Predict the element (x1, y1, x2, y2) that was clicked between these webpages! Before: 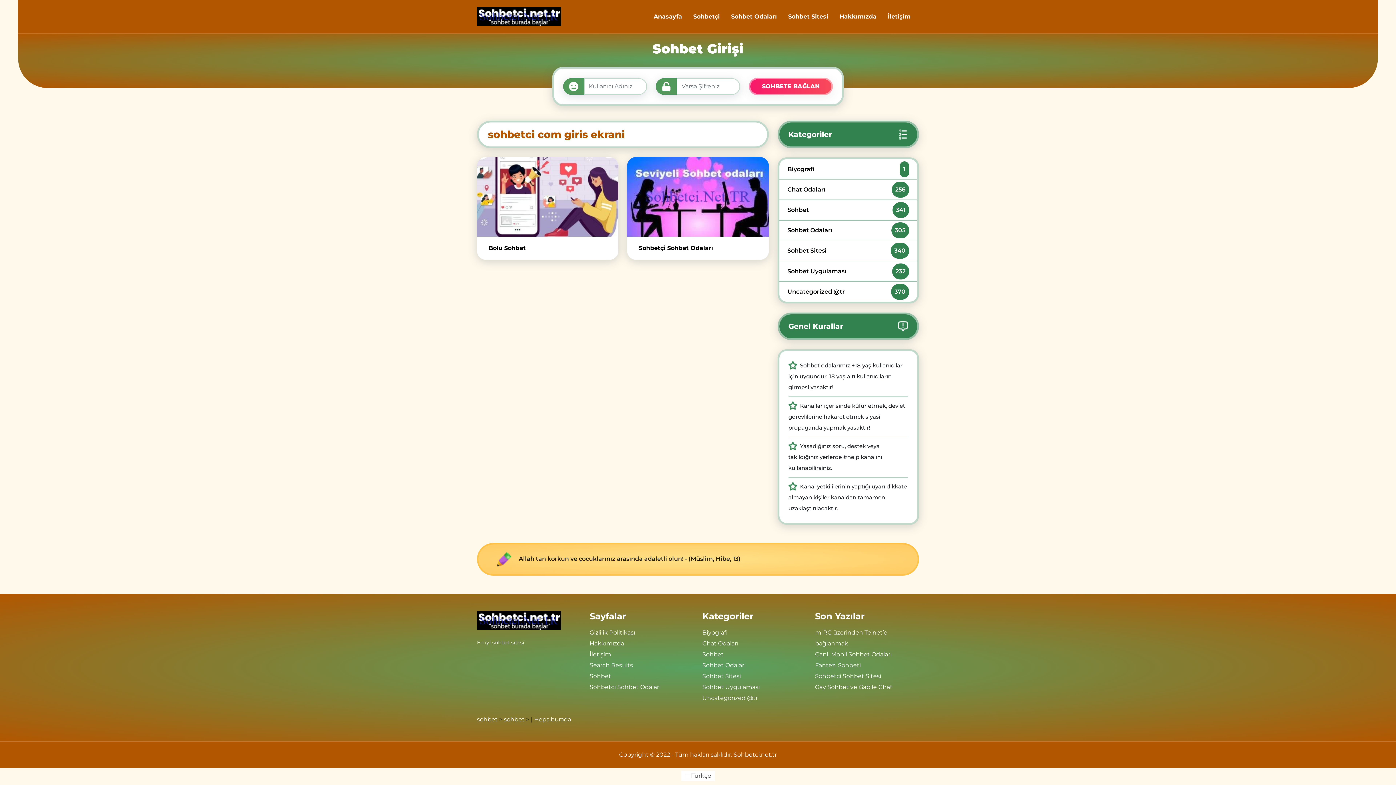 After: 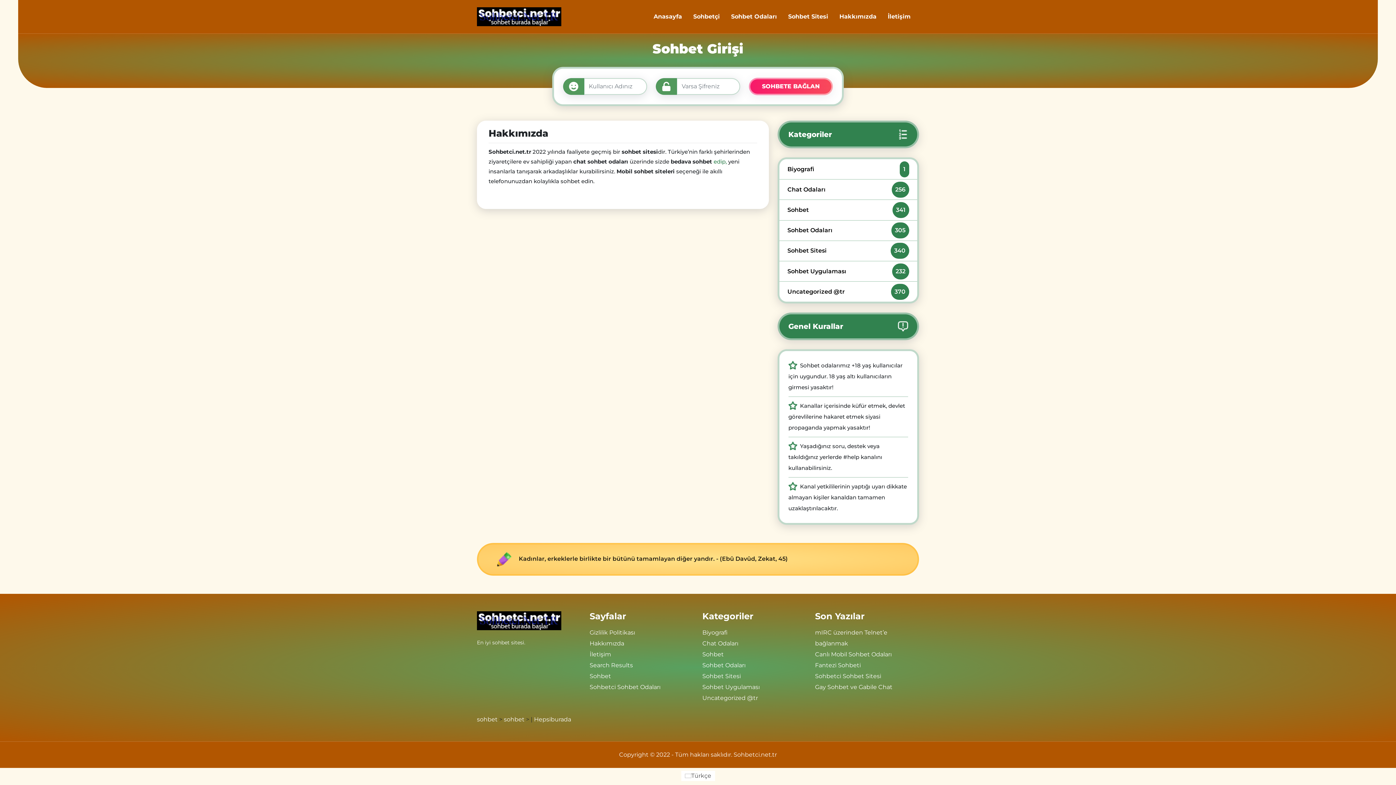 Action: bbox: (589, 640, 624, 647) label: Hakkımızda